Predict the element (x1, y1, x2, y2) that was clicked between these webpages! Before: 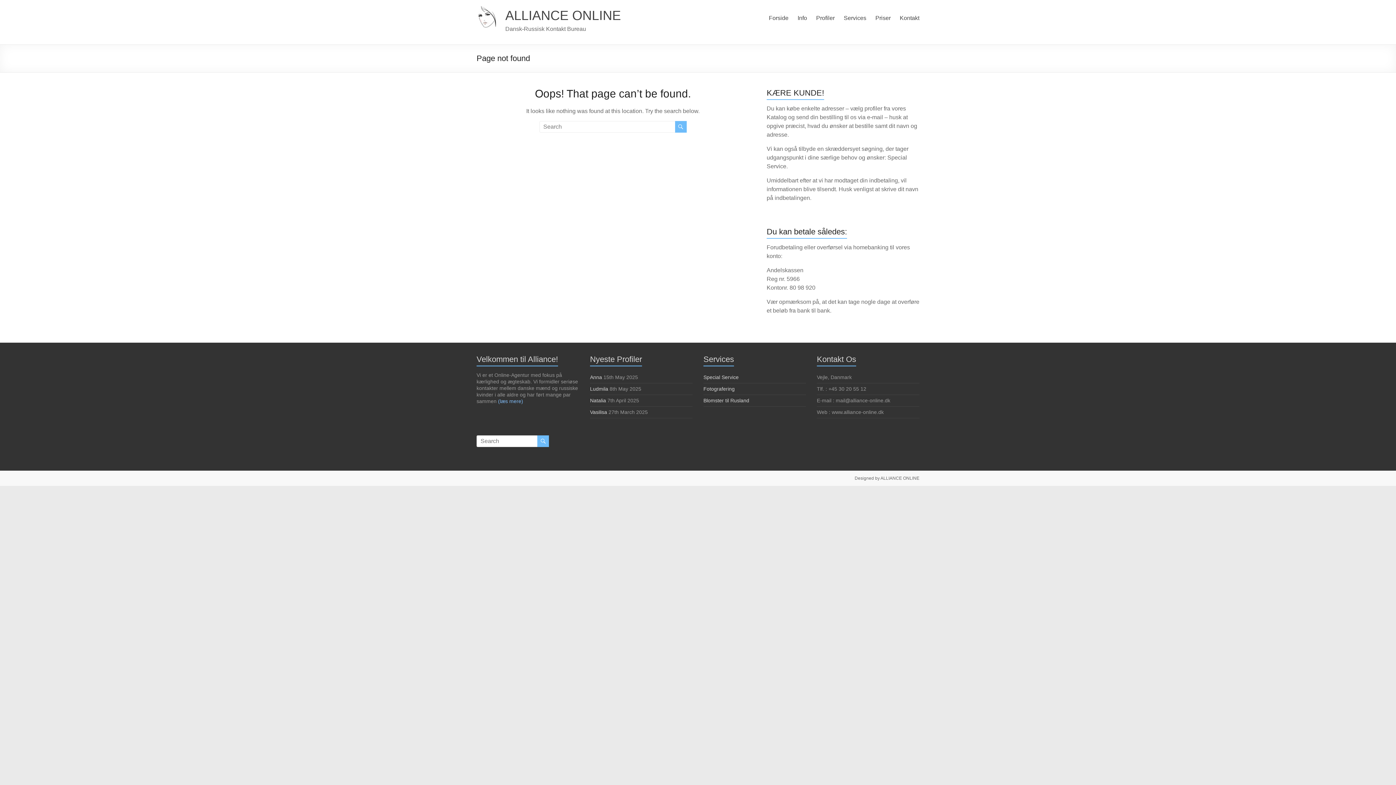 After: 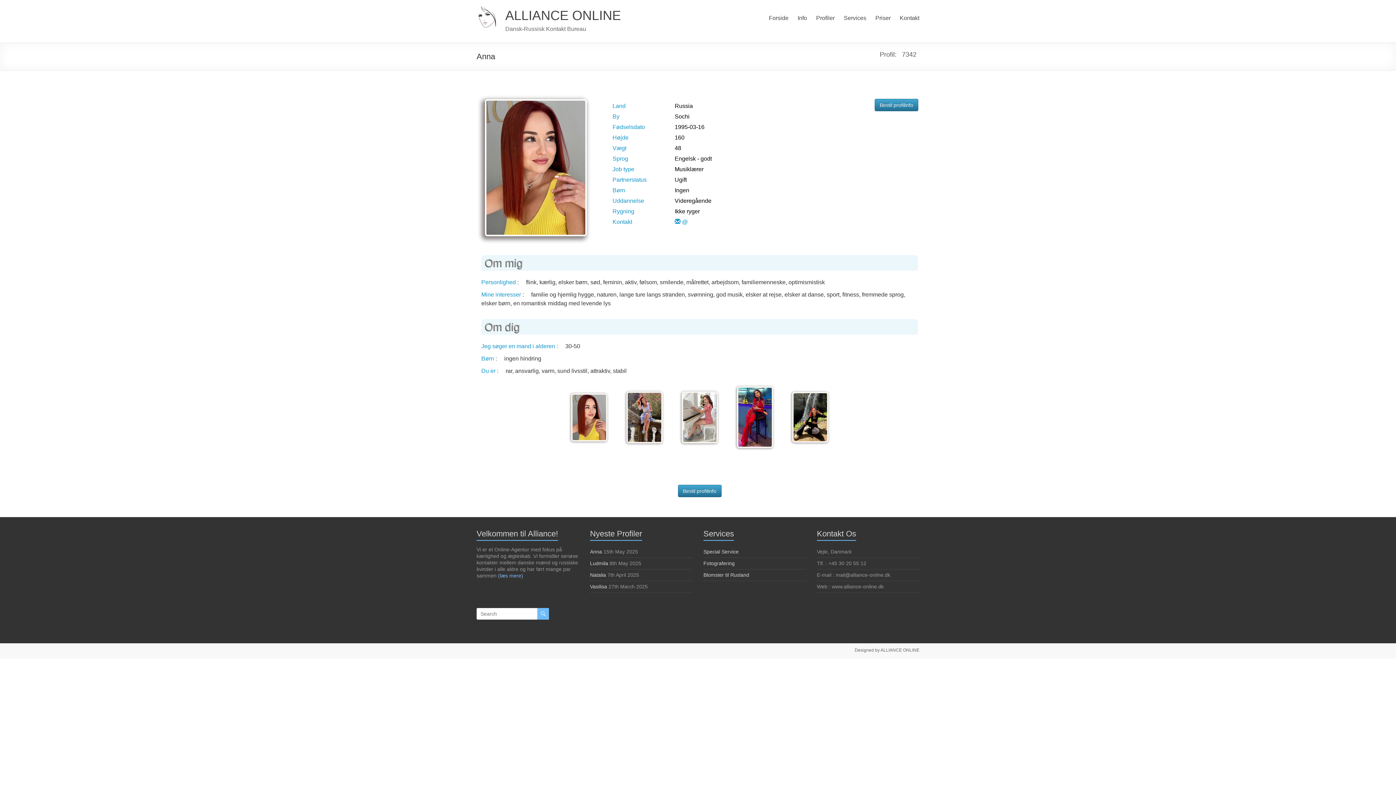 Action: label: Anna bbox: (590, 374, 602, 380)